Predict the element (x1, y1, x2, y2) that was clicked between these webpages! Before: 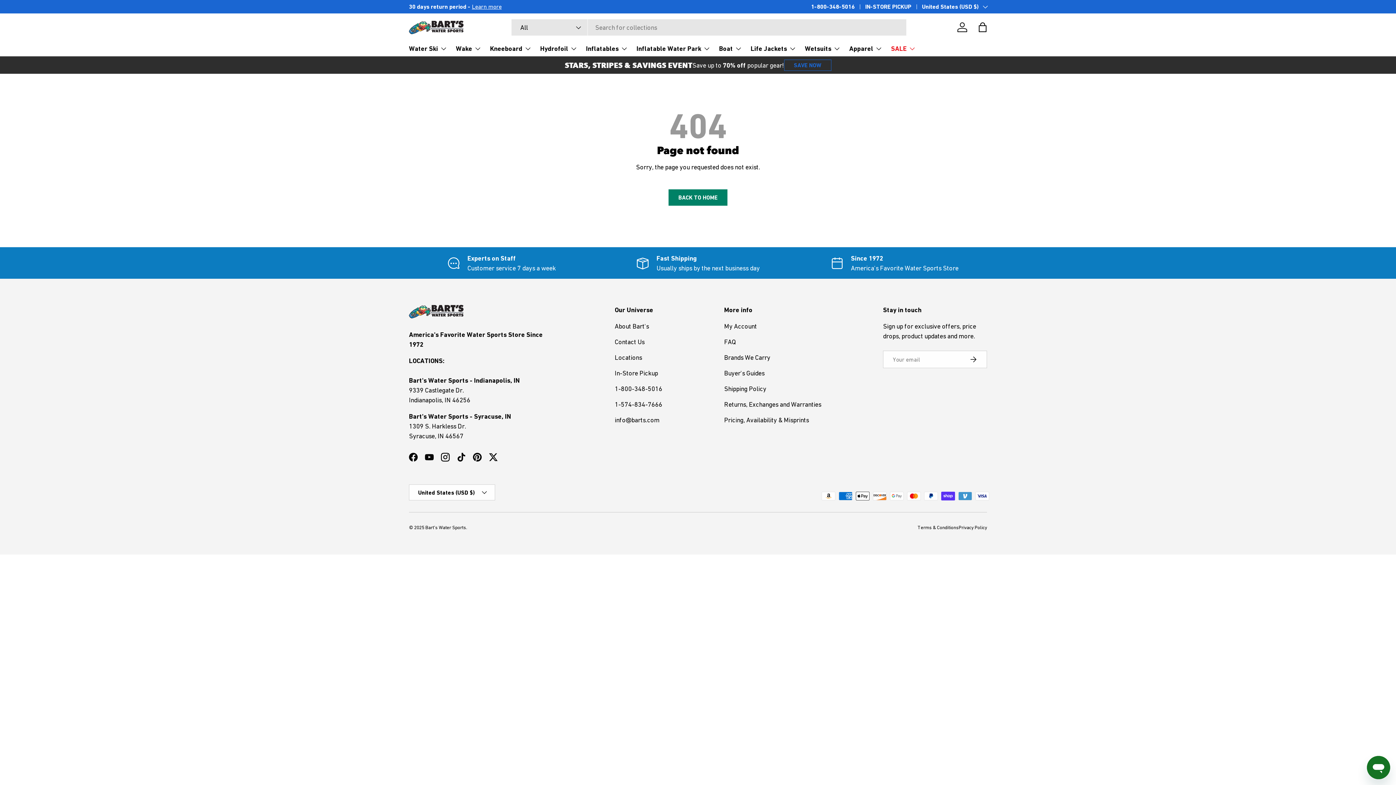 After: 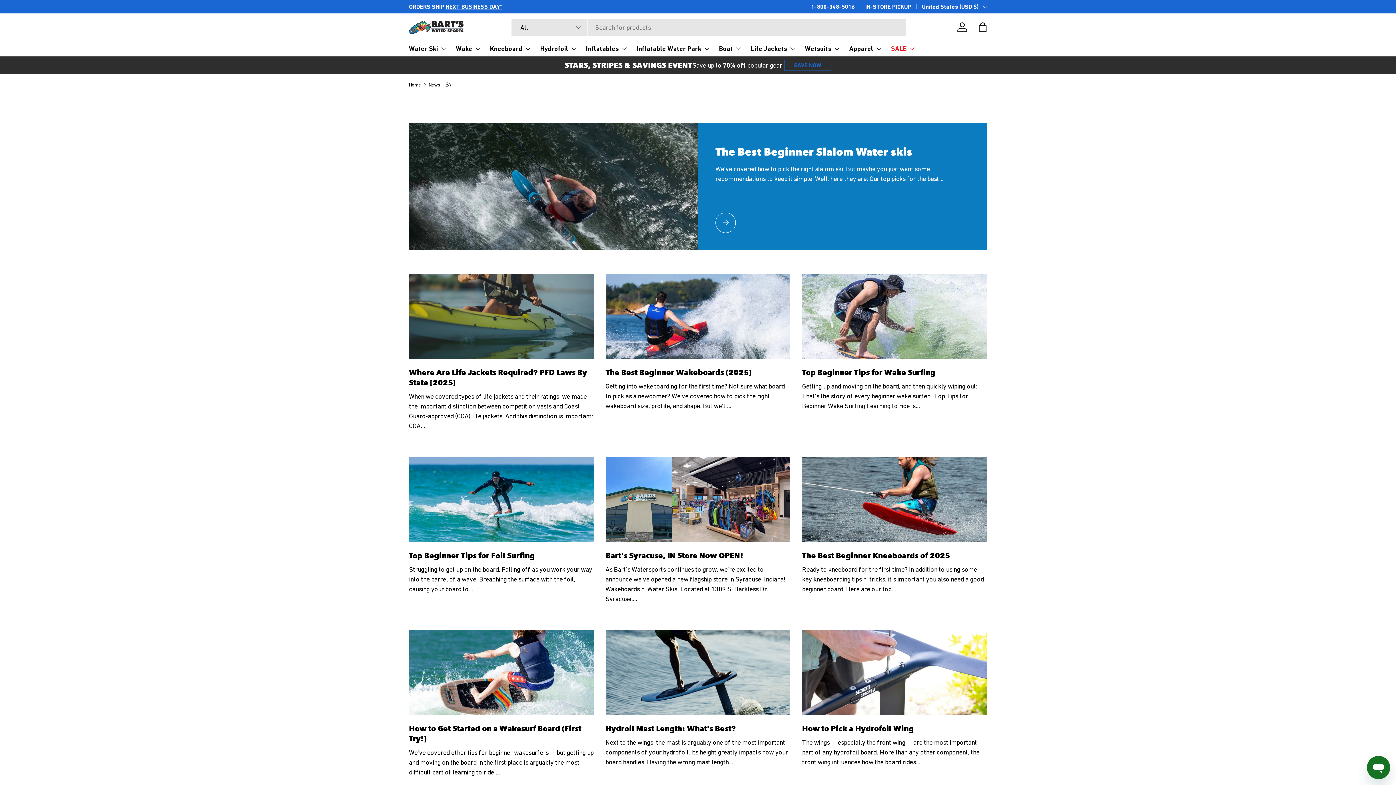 Action: label: Buyer's Guides bbox: (724, 369, 764, 377)